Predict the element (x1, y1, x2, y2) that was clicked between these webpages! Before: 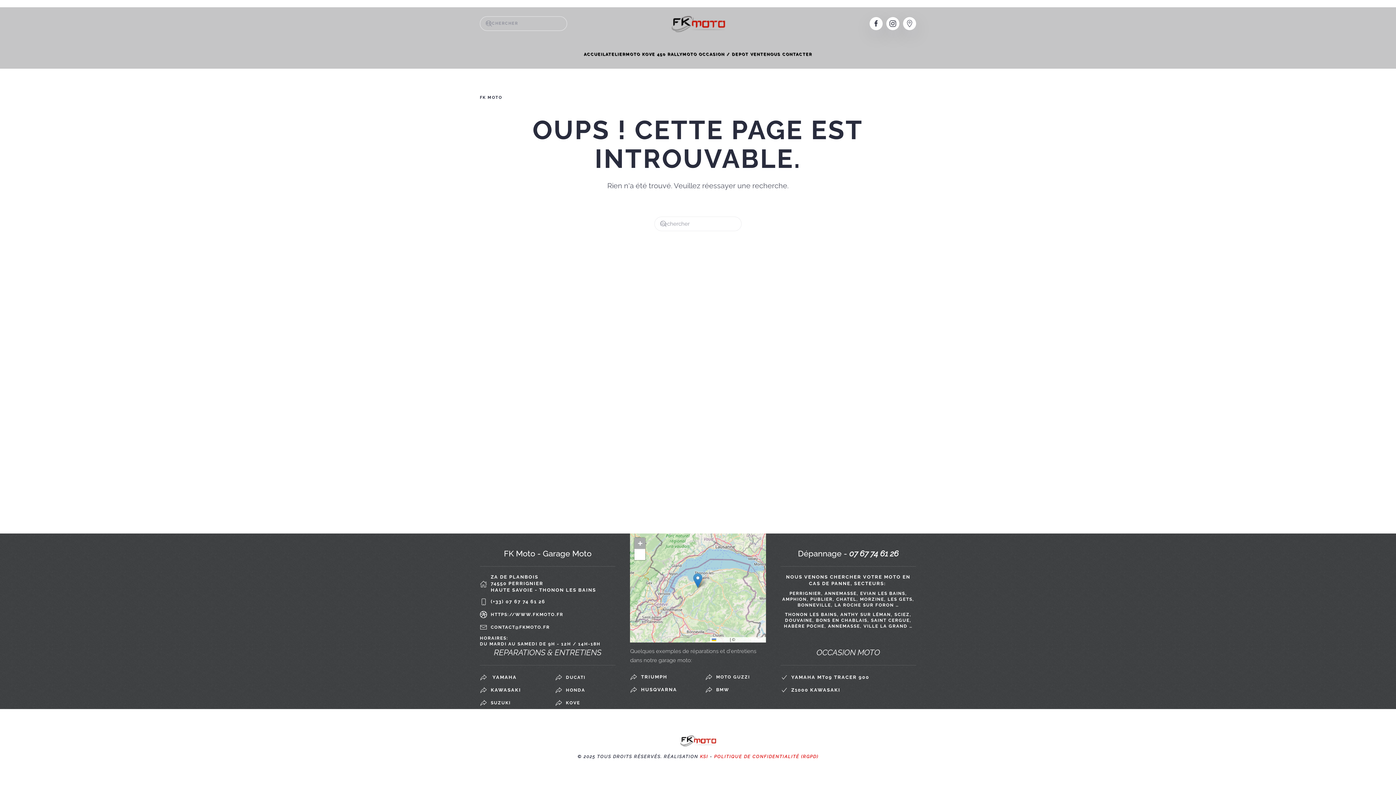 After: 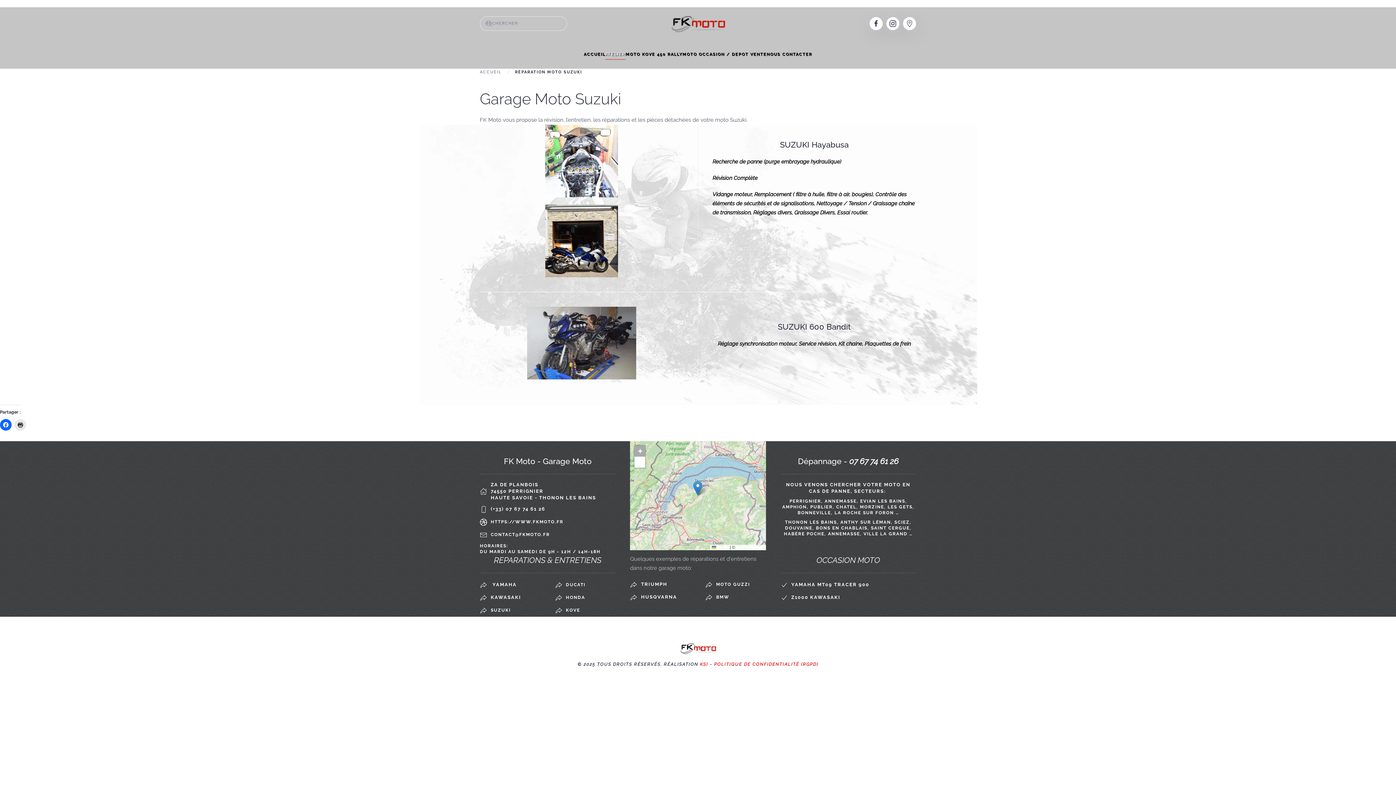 Action: bbox: (480, 698, 540, 707) label: SUZUKI